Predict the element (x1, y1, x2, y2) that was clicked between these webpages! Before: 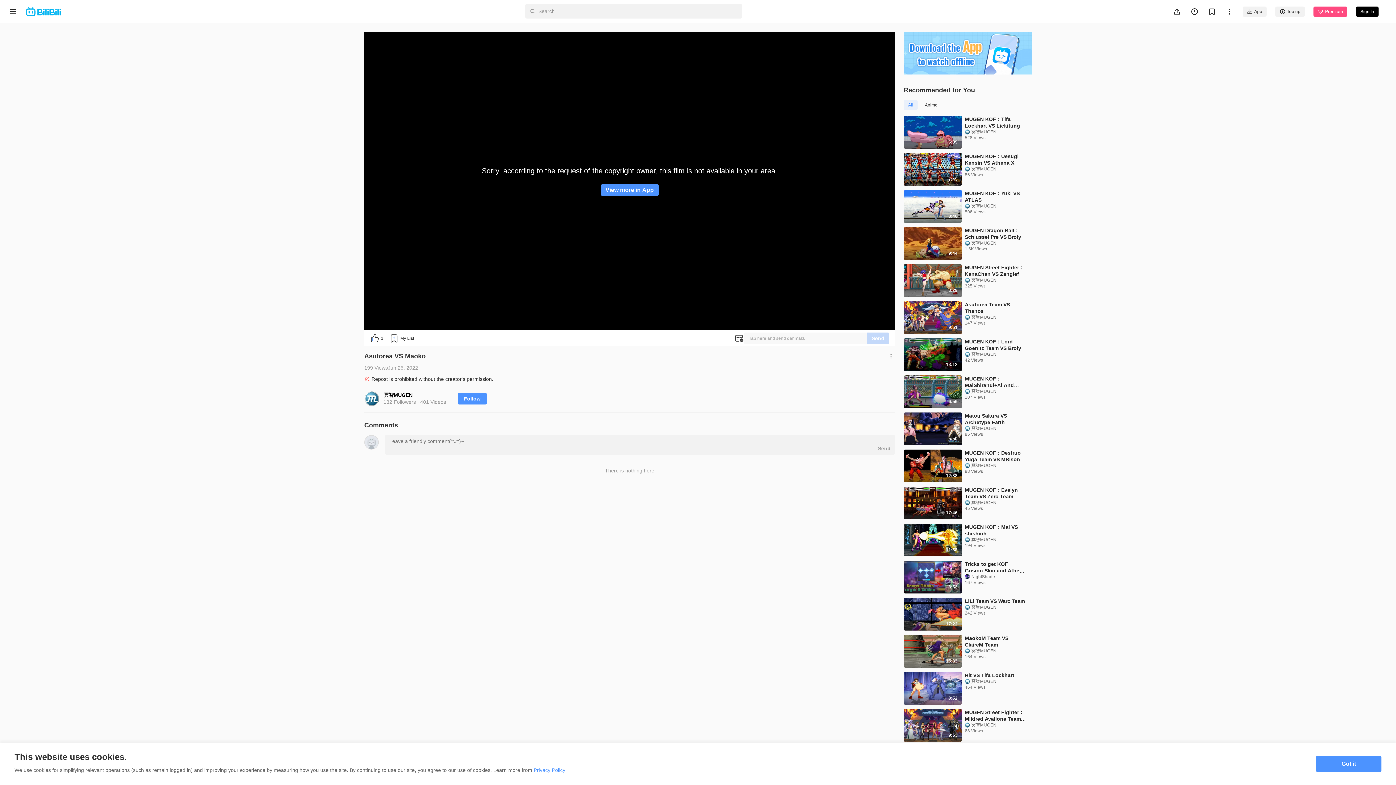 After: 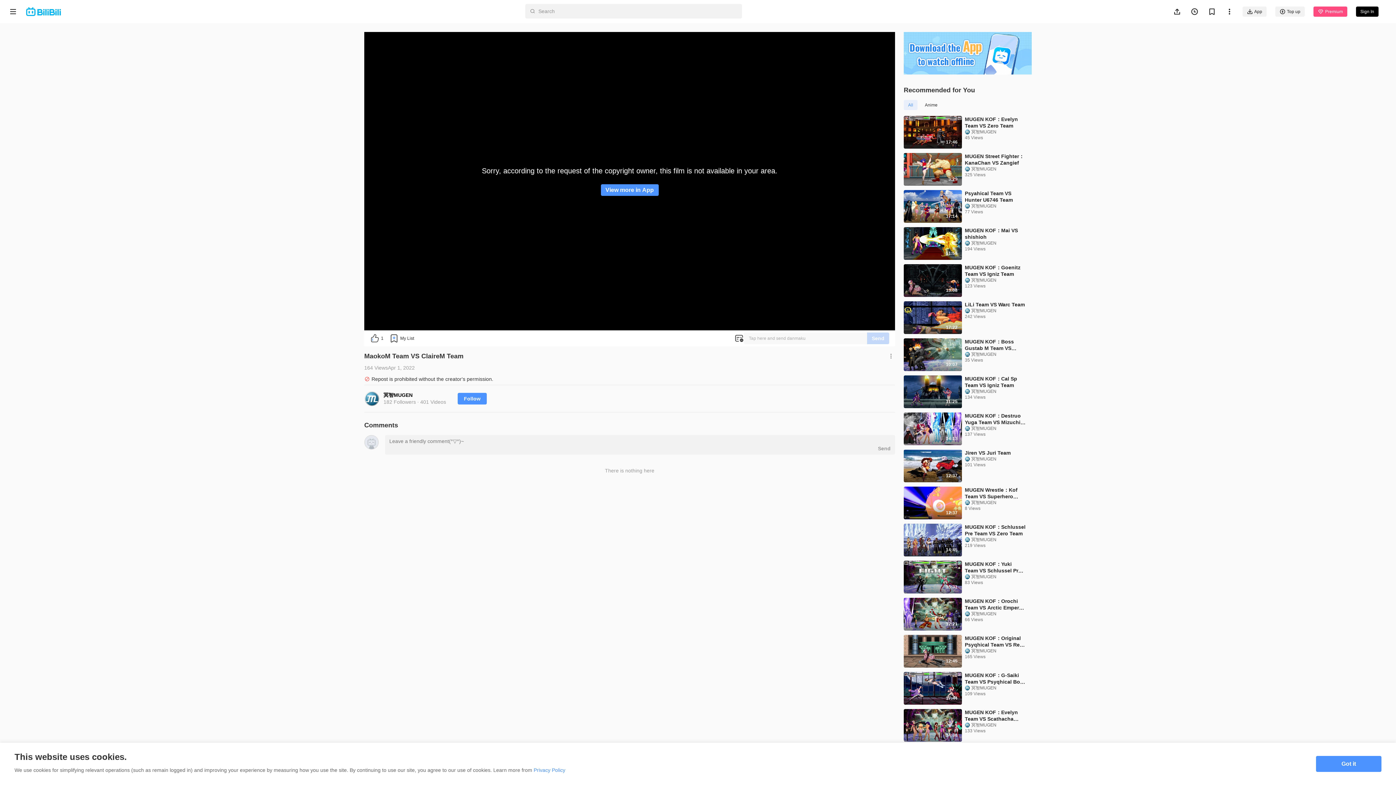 Action: bbox: (904, 635, 962, 668)